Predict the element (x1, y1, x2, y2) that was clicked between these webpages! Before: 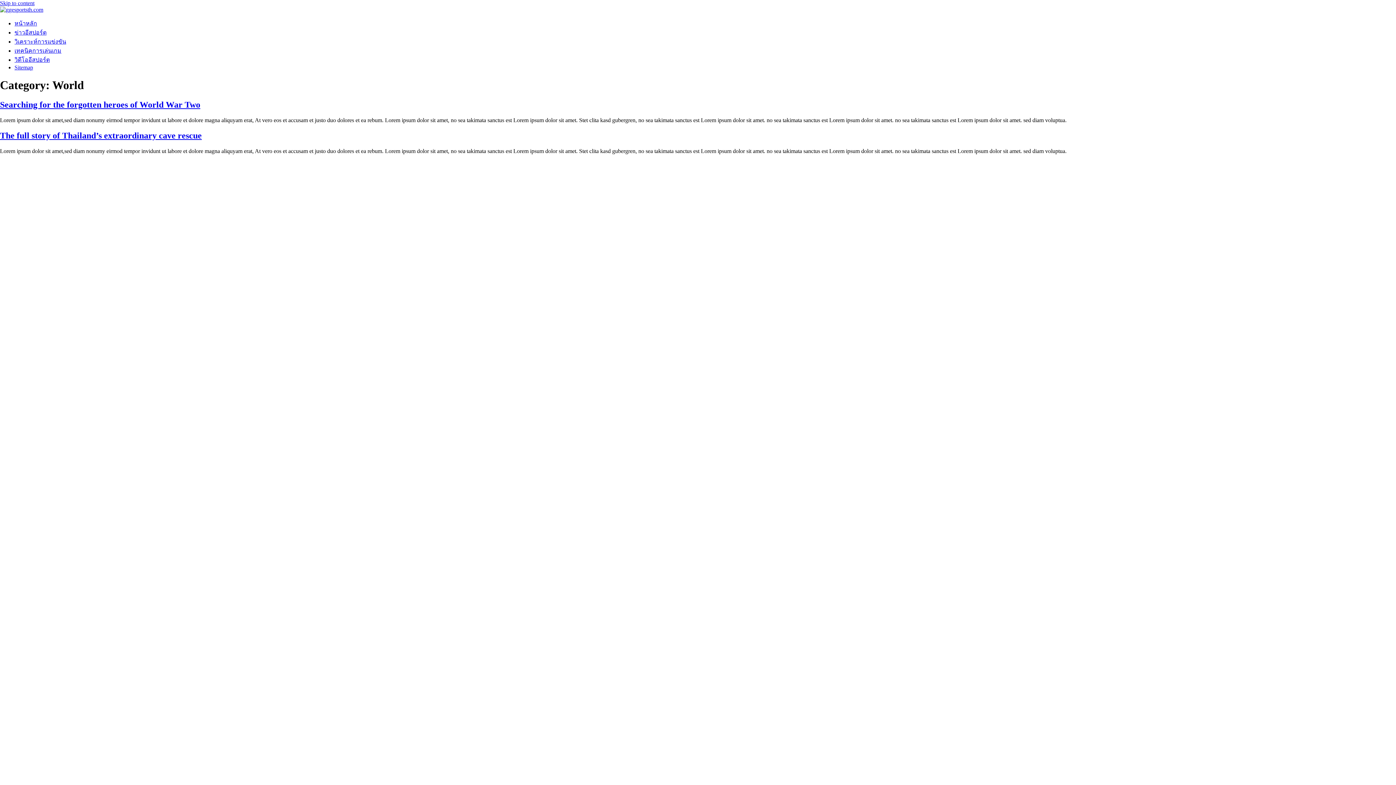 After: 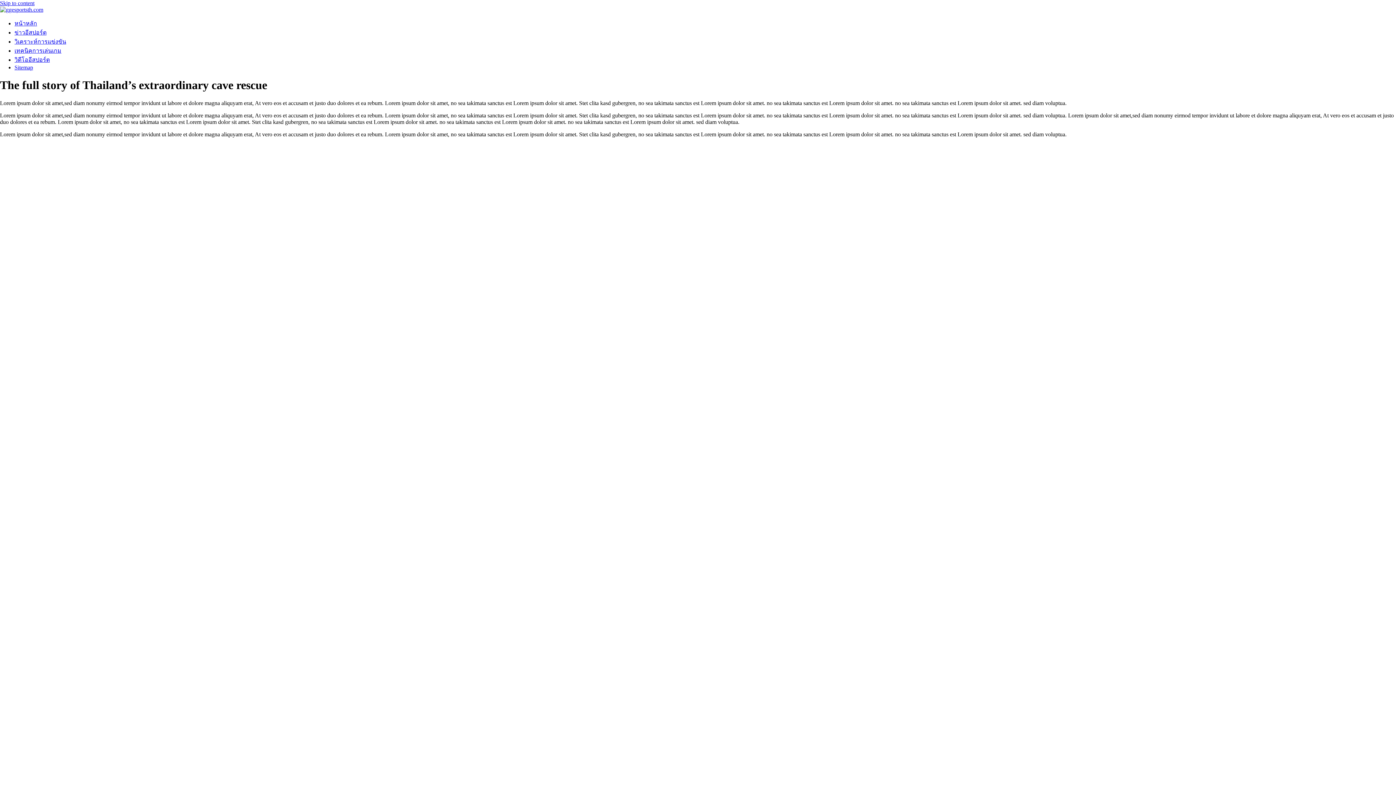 Action: label: The full story of Thailand’s extraordinary cave rescue bbox: (0, 130, 201, 140)